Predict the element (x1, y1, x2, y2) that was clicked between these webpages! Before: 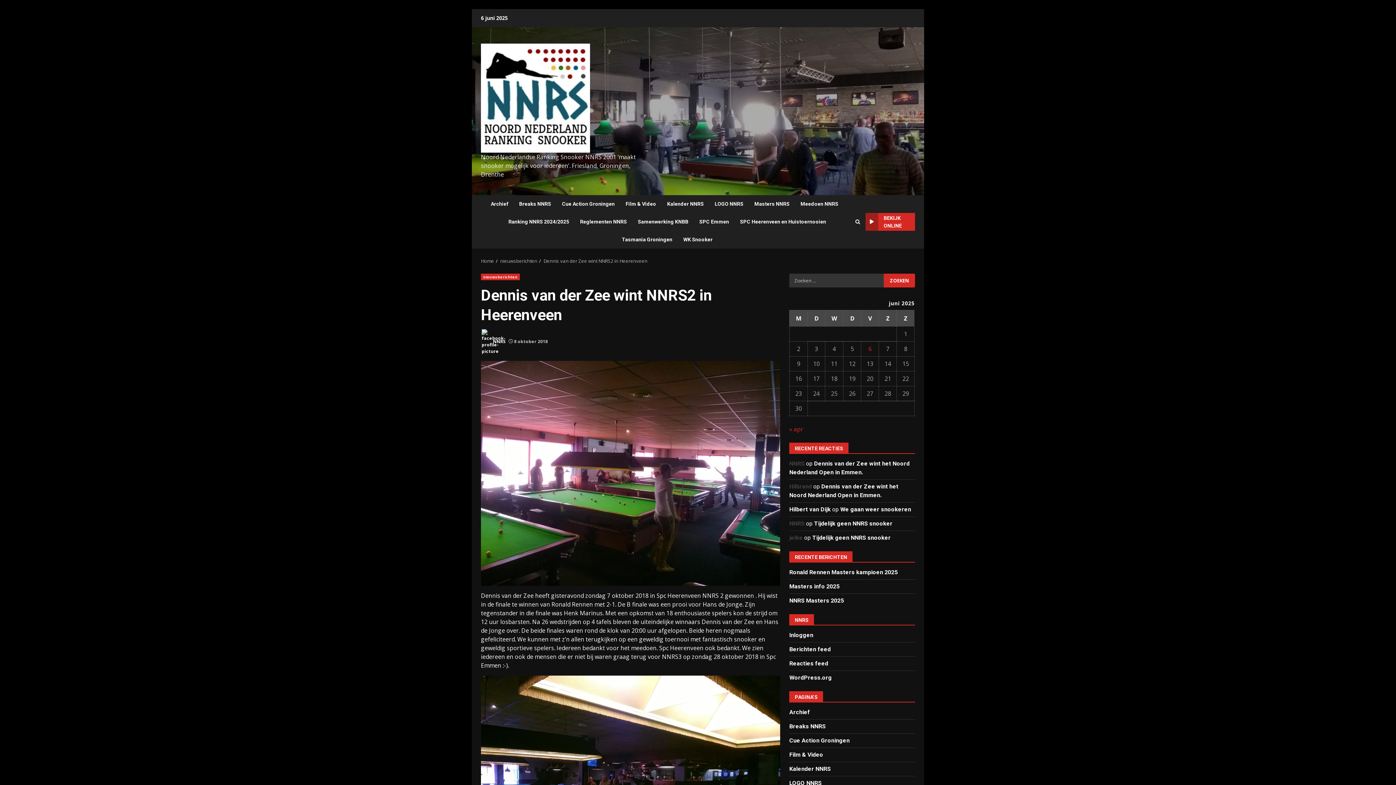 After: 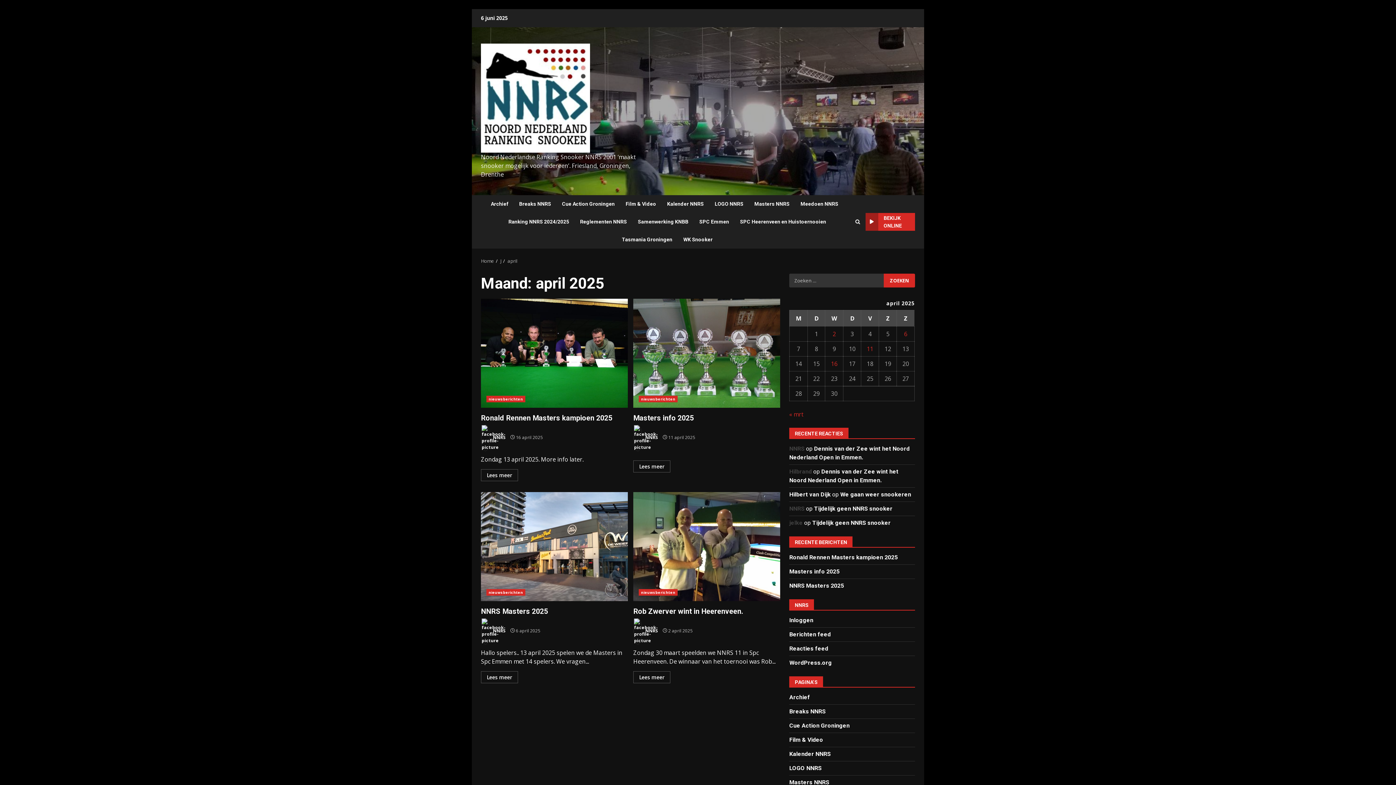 Action: label: « apr bbox: (789, 425, 803, 433)